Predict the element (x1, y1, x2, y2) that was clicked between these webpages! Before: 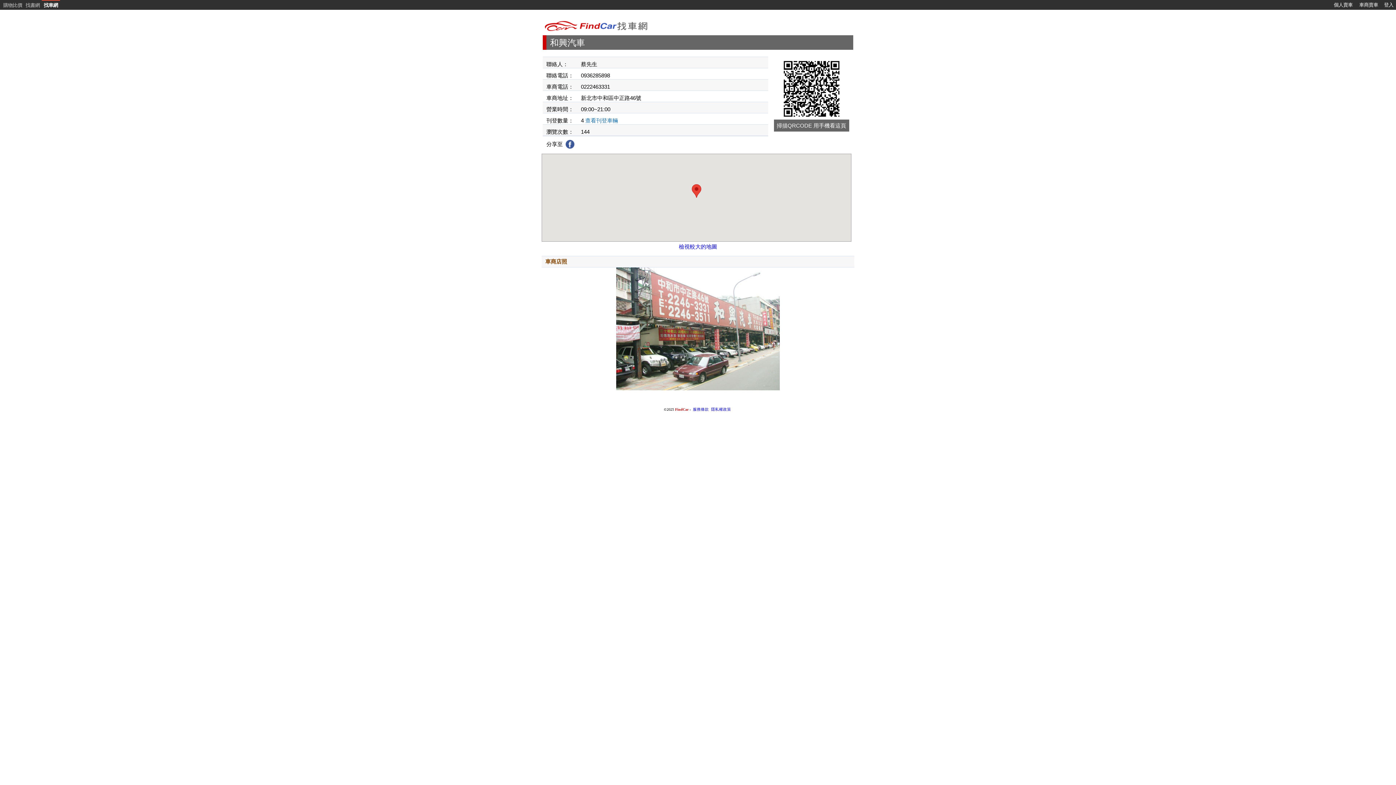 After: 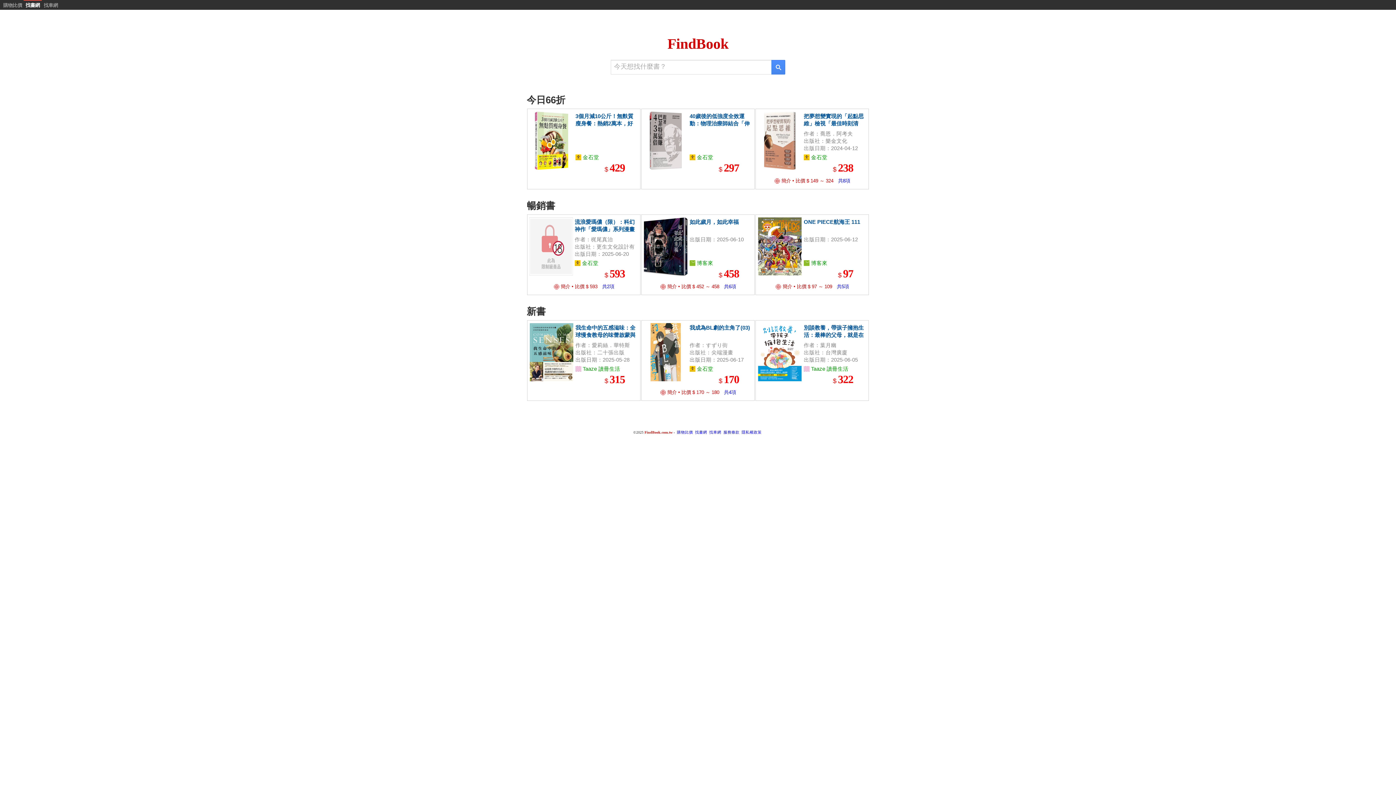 Action: label: 找書網 bbox: (25, 2, 39, 8)